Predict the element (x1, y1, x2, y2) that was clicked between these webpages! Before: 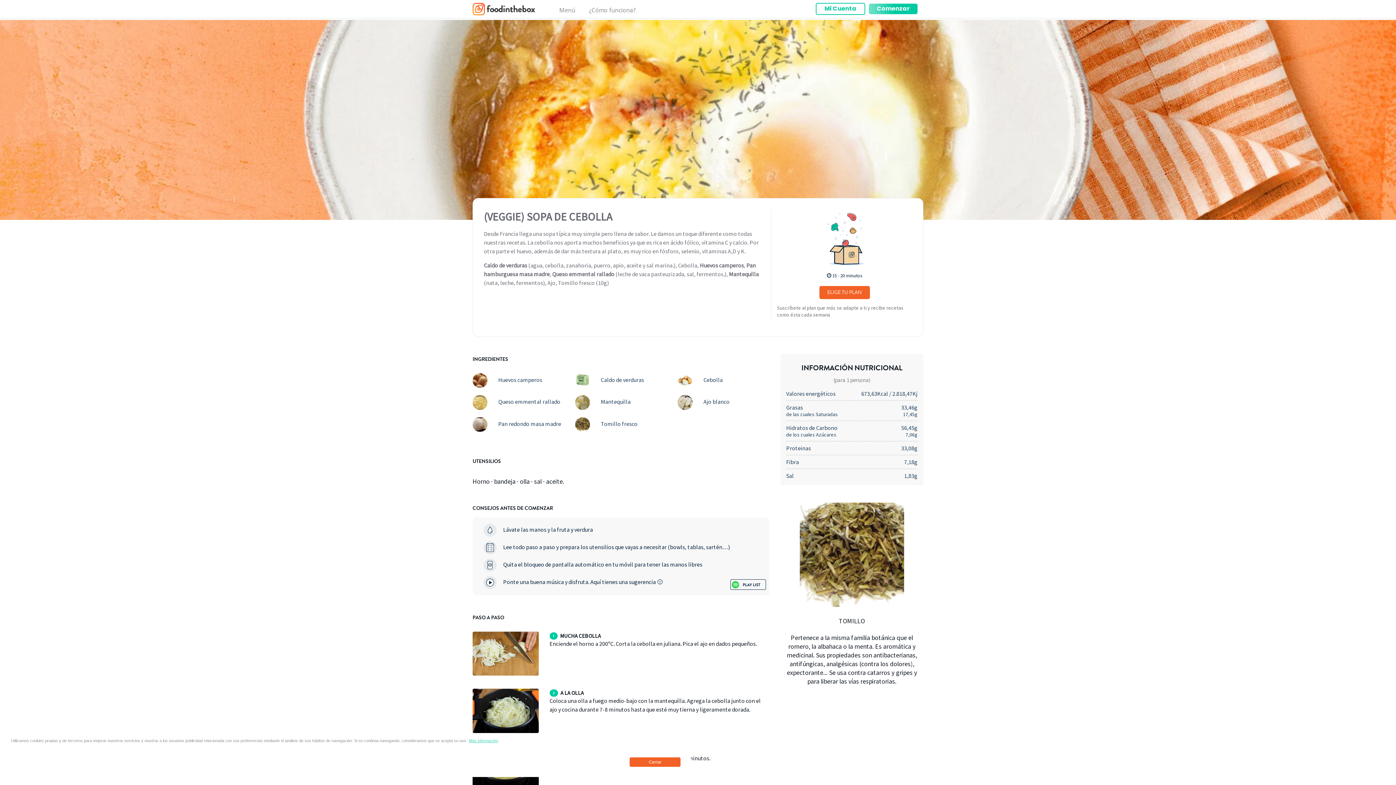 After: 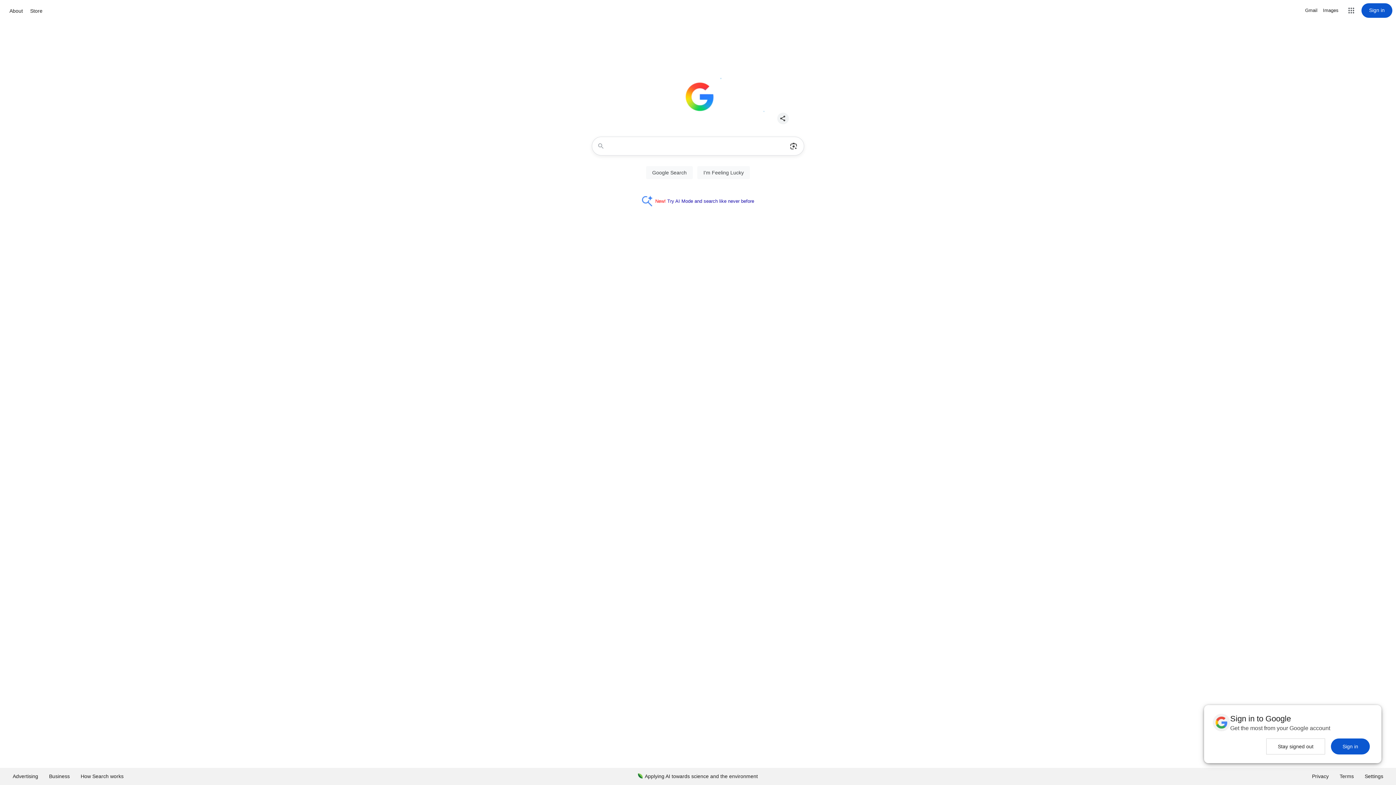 Action: label: Deny bbox: (627, 762, 628, 762)